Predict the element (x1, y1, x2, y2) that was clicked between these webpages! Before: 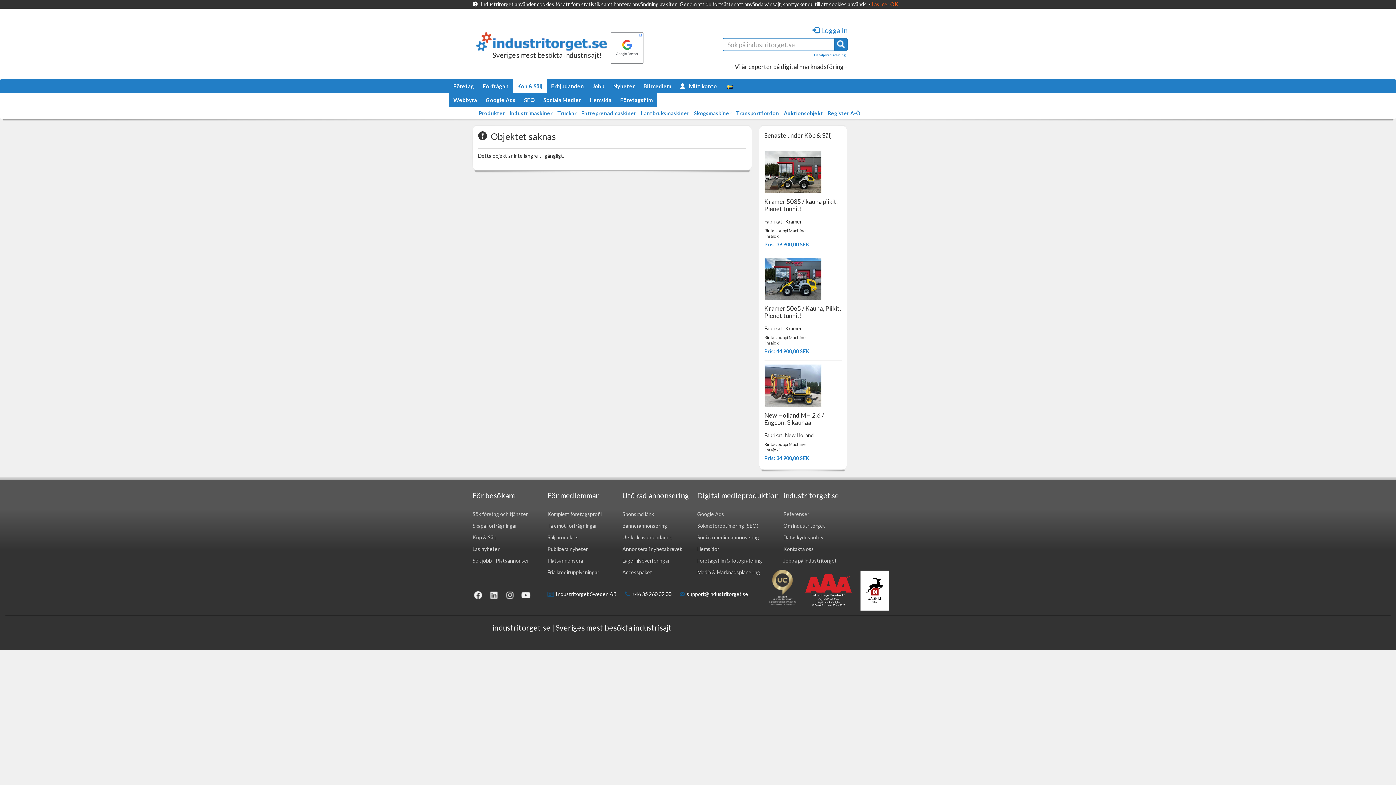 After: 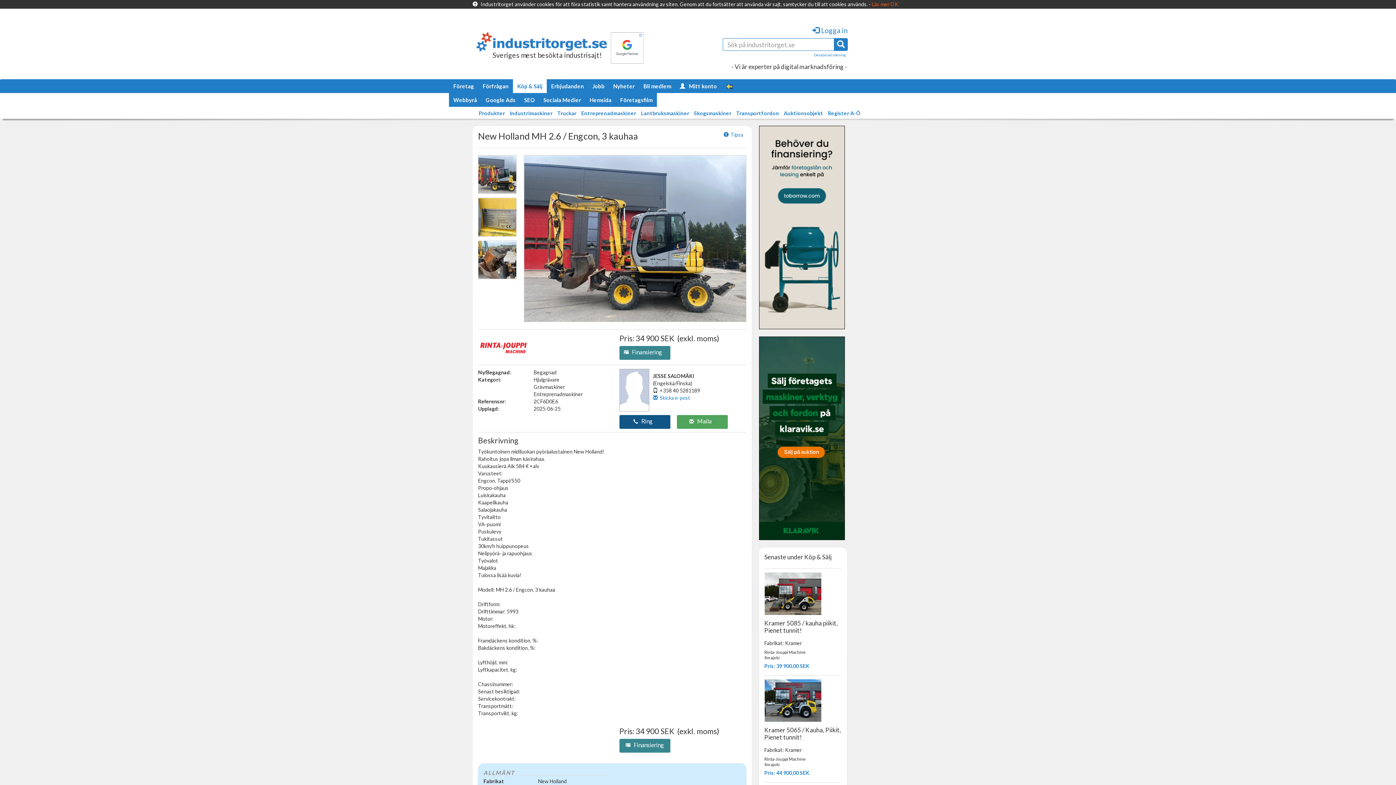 Action: bbox: (764, 432, 814, 438) label: Fabrikat: New Holland